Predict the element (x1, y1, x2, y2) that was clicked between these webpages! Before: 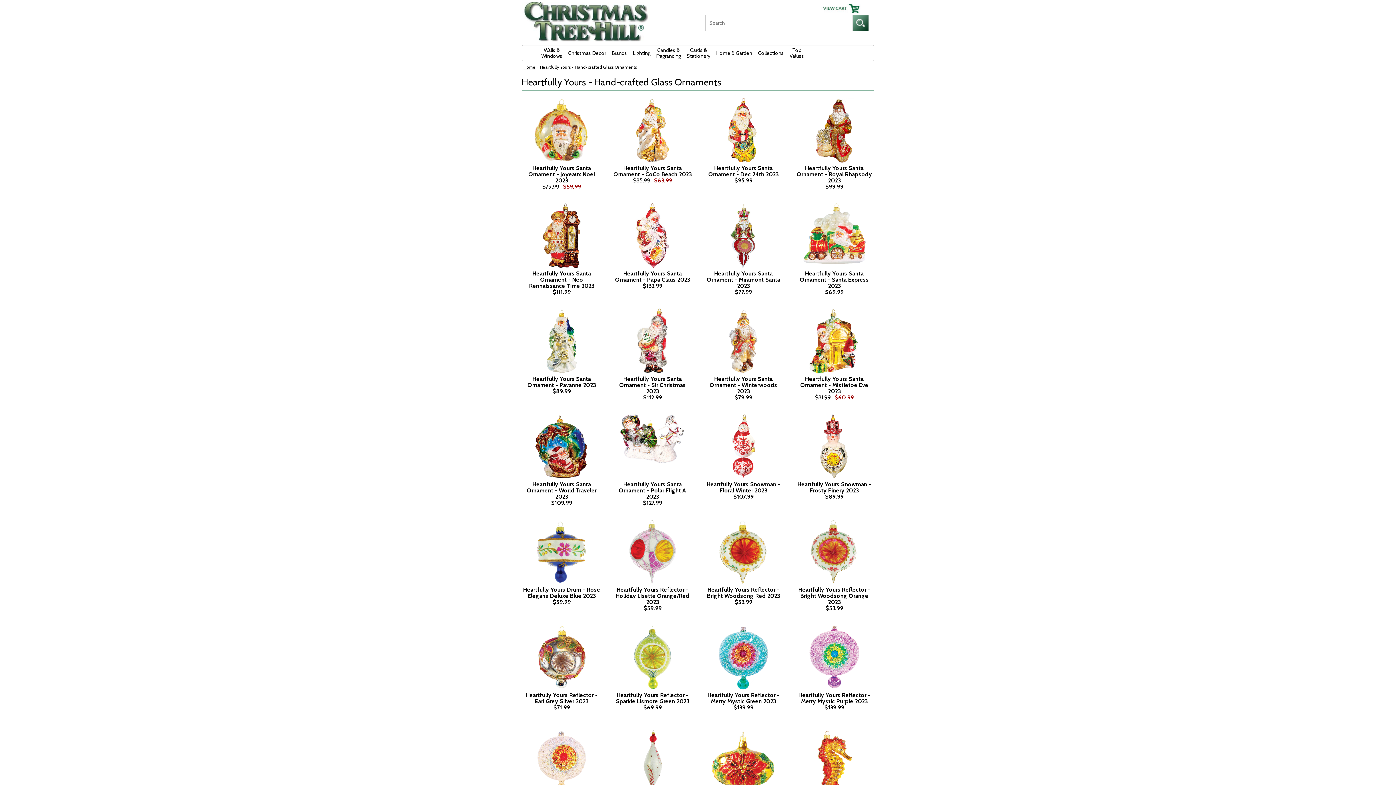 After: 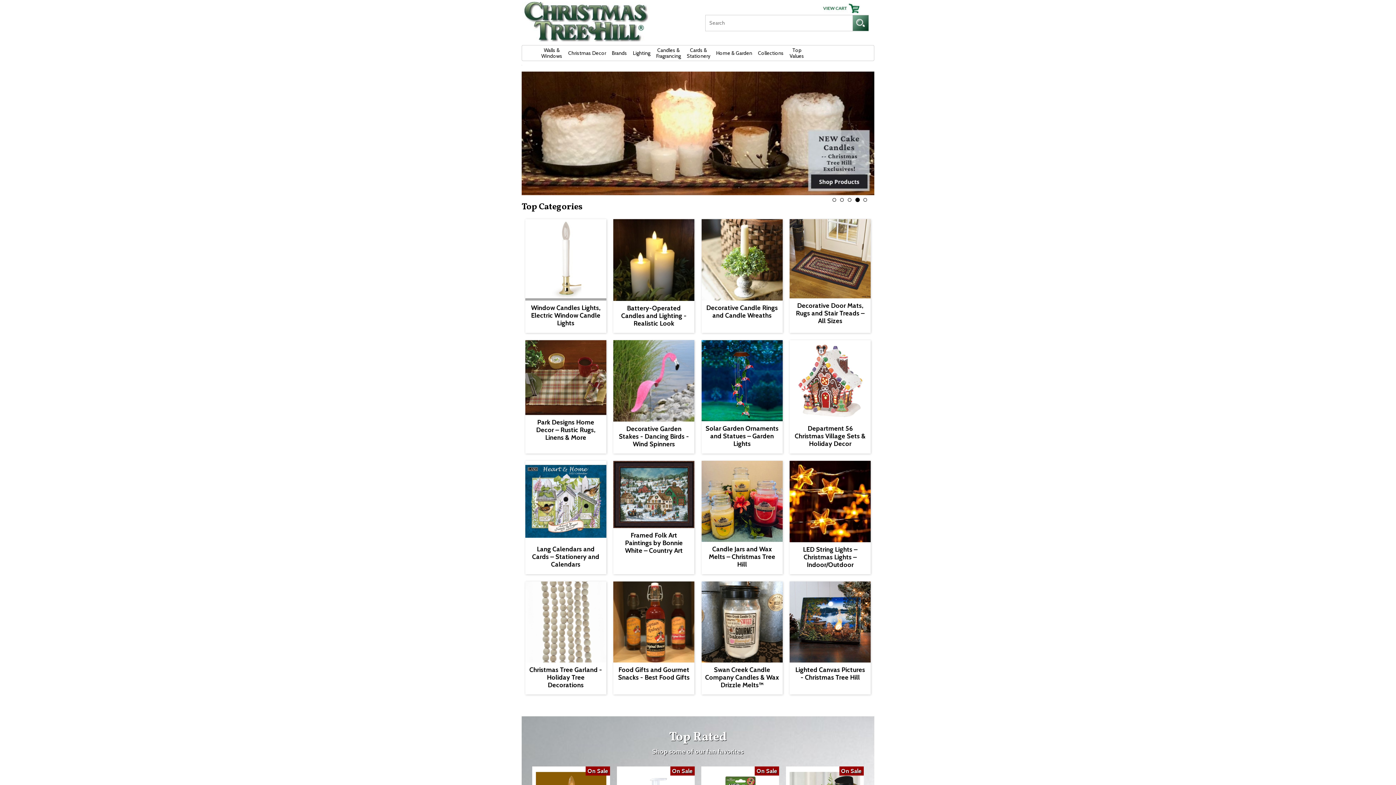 Action: label: Home bbox: (523, 64, 535, 69)